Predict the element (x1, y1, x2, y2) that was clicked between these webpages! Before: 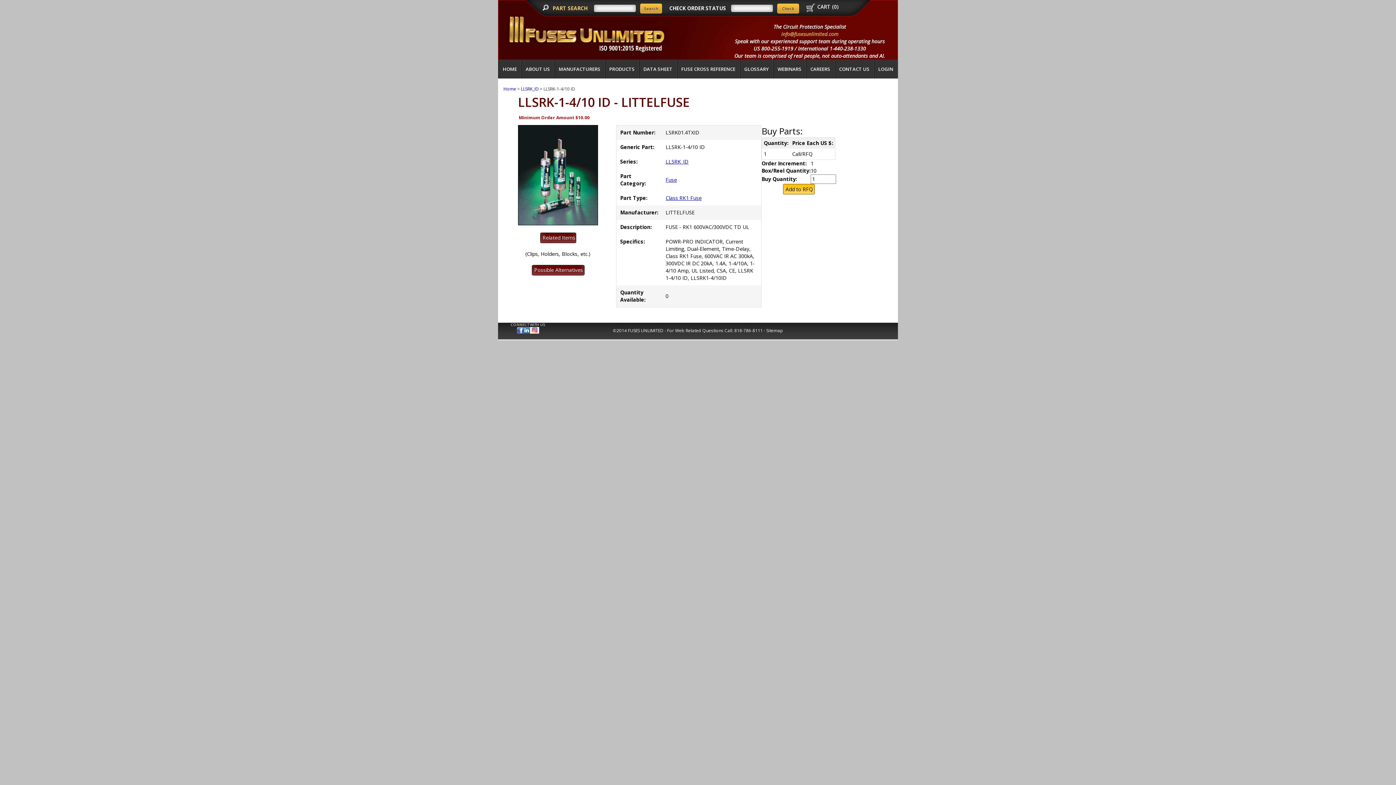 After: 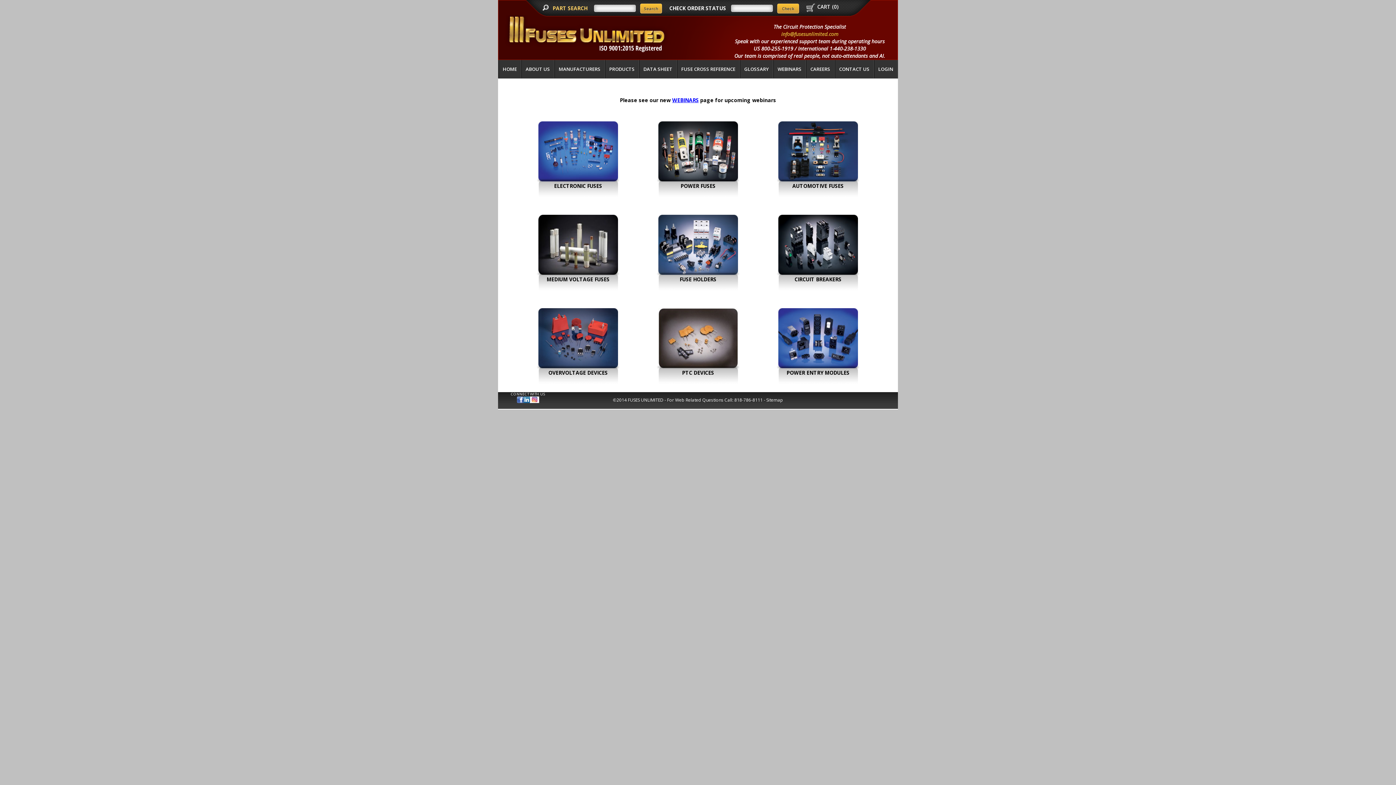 Action: label: Home bbox: (503, 85, 516, 92)